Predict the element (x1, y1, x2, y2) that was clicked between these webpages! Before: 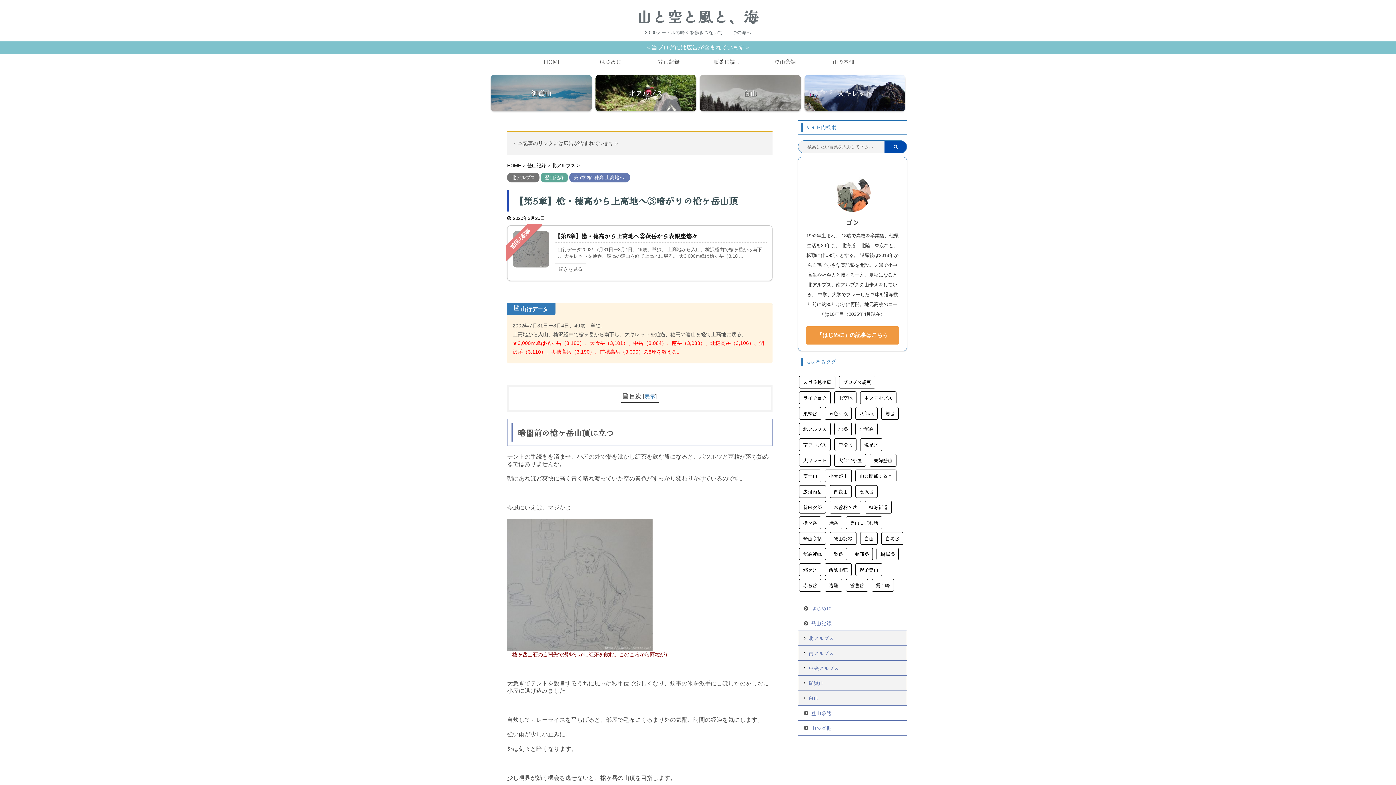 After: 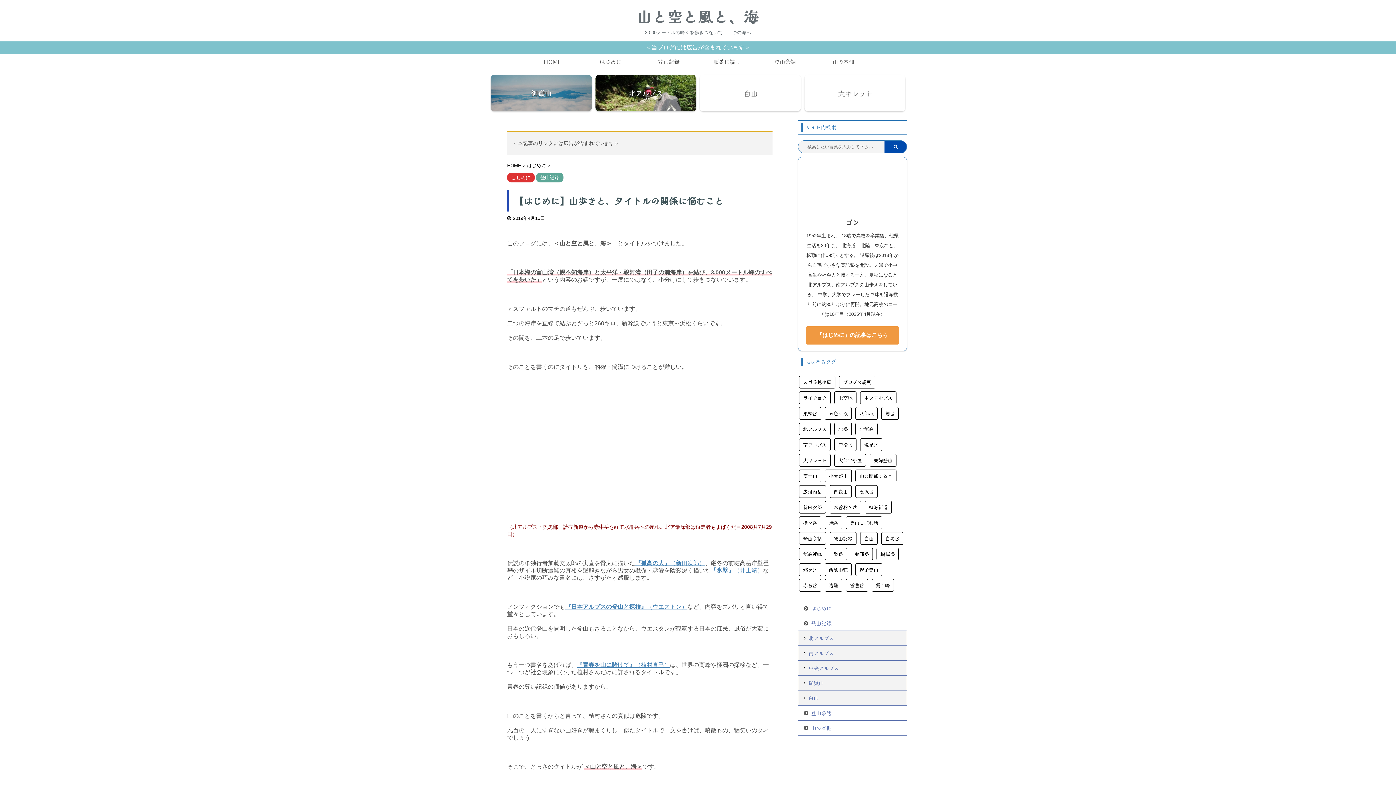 Action: bbox: (805, 326, 899, 343) label: 「はじめに」の記事はこちら